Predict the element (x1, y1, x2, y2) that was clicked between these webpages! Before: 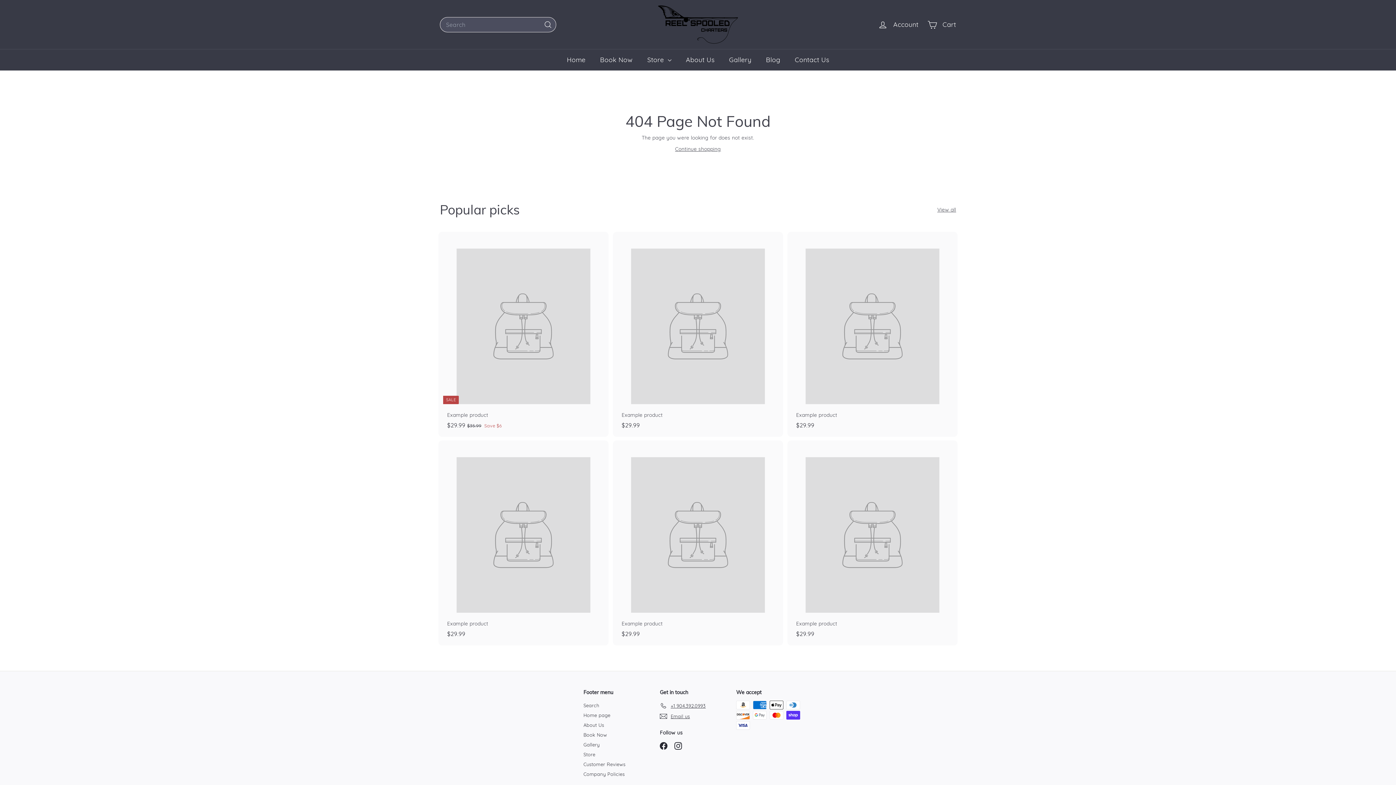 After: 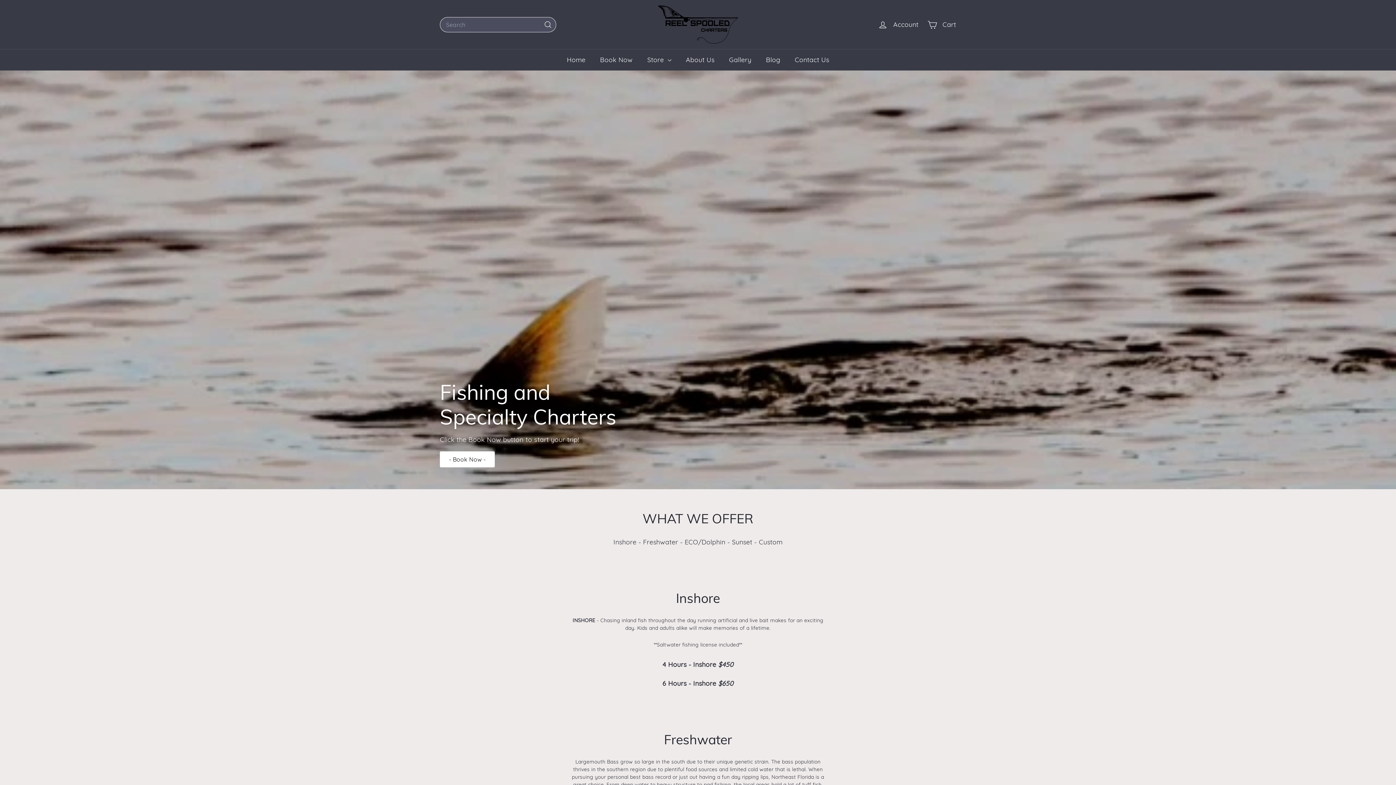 Action: bbox: (583, 730, 607, 740) label: Book Now